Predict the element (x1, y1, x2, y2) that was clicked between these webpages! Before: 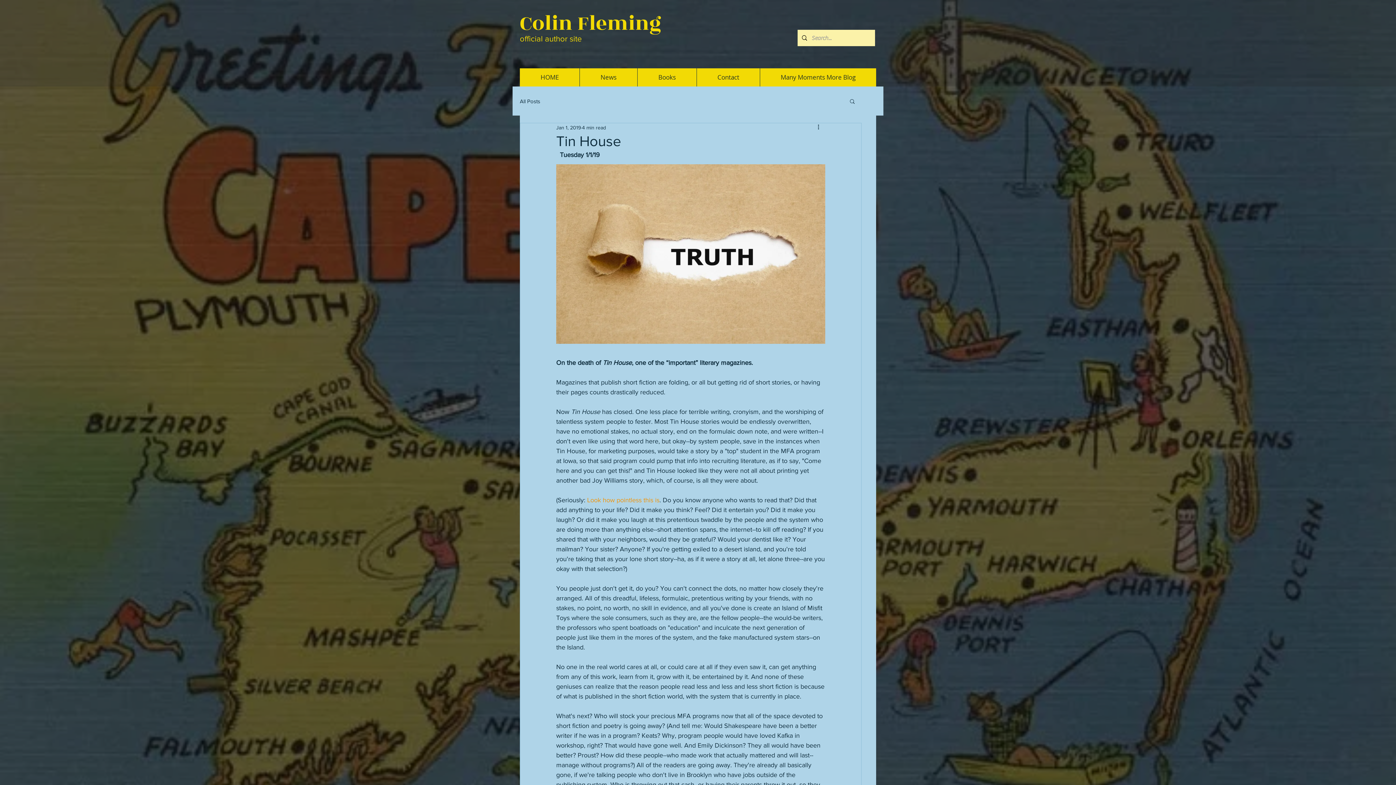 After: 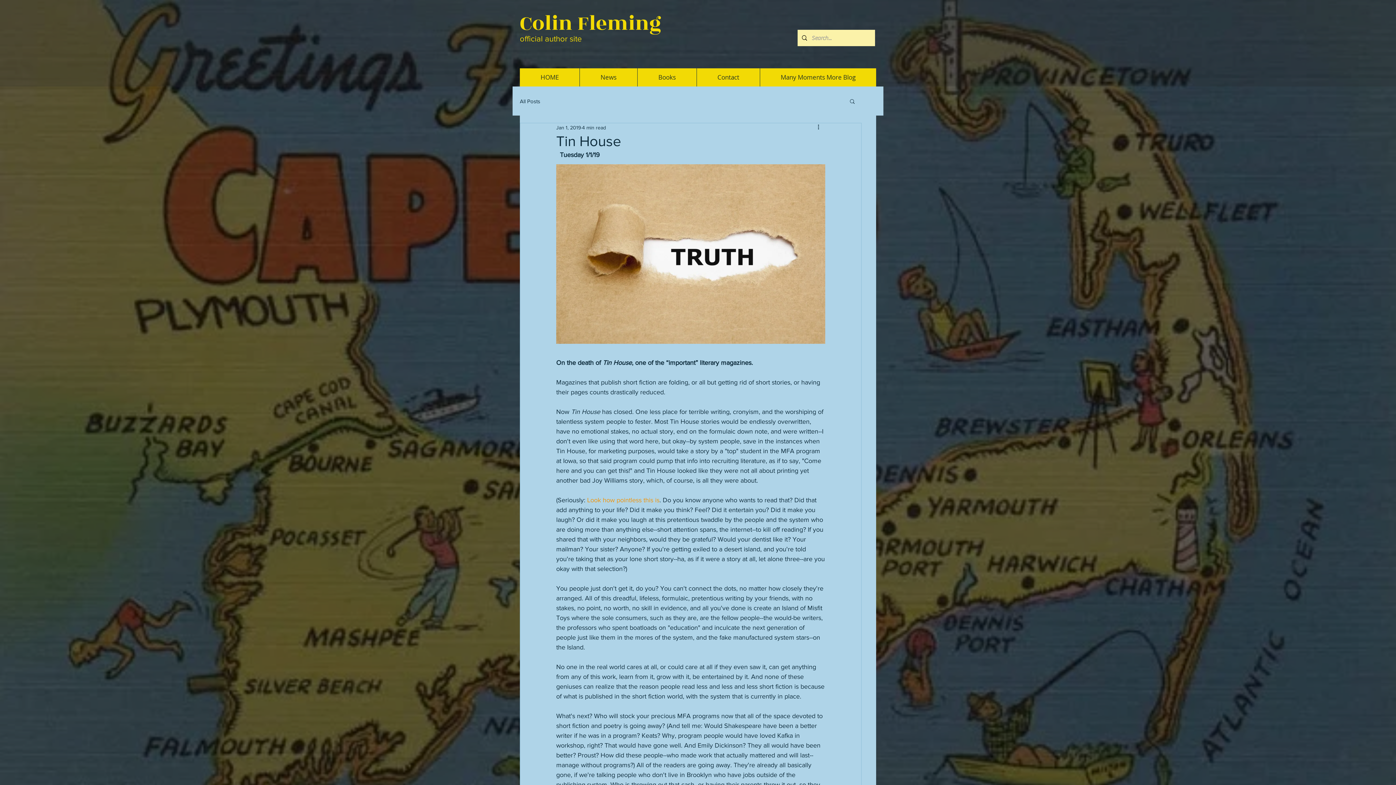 Action: bbox: (849, 98, 856, 104) label: Search